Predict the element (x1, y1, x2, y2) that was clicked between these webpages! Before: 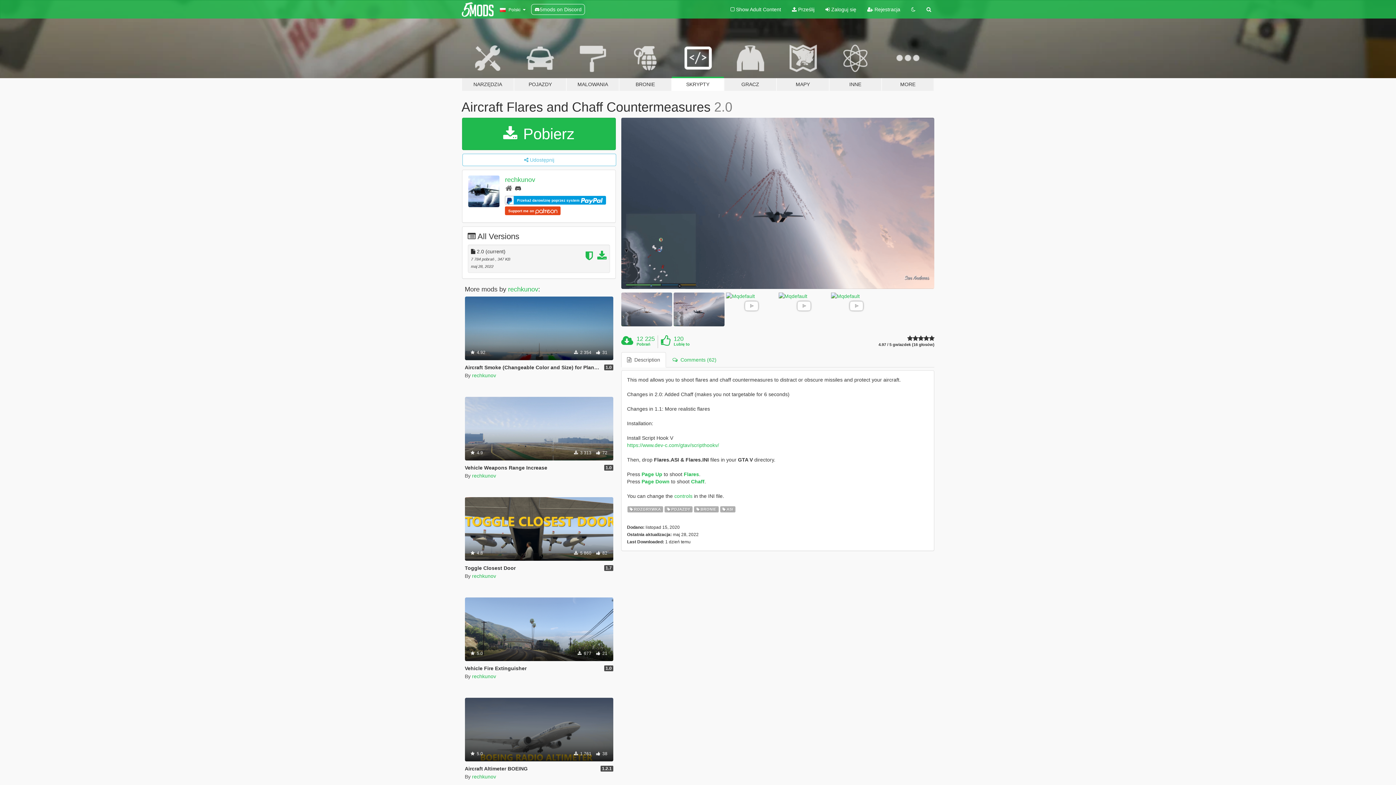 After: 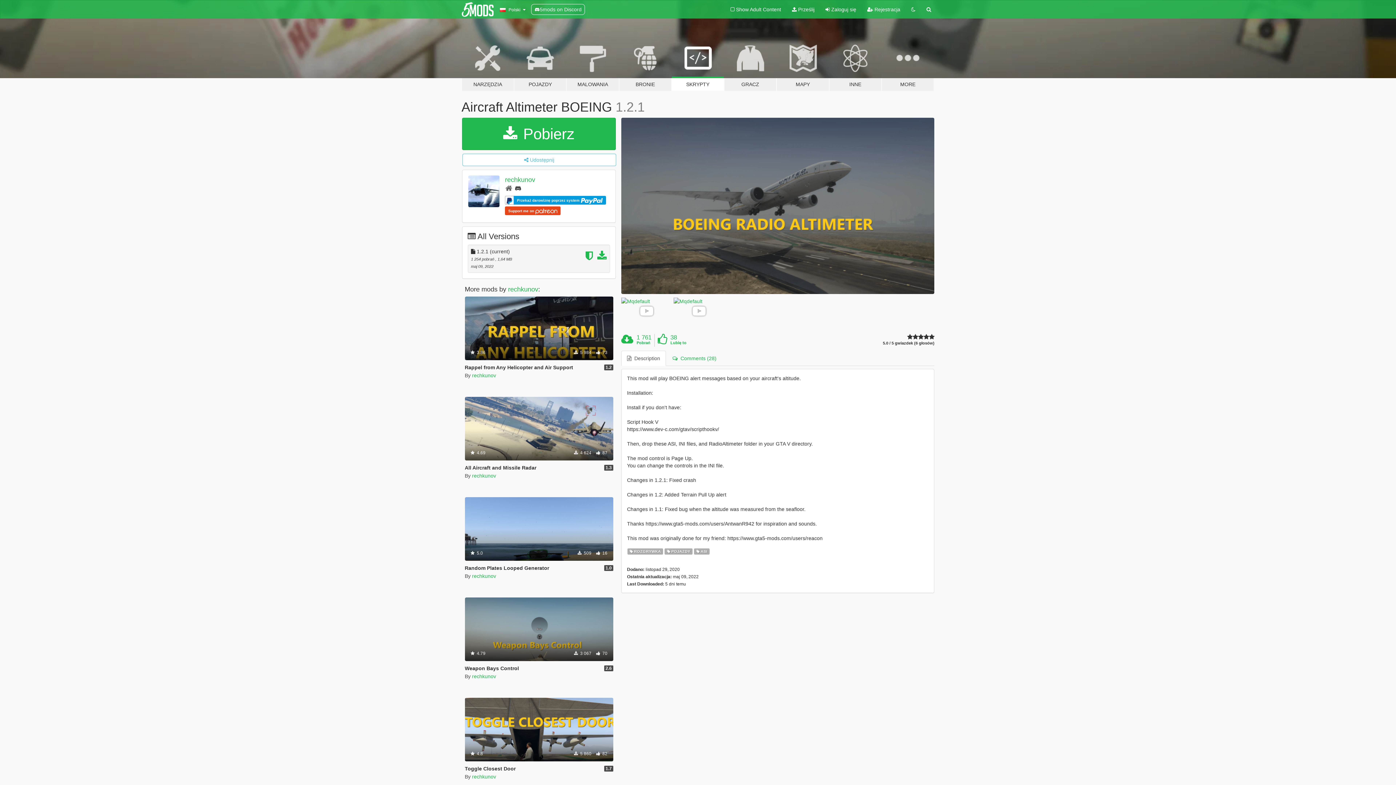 Action: bbox: (464, 698, 613, 761) label: Rozgrywka
Pojazdy
Asi
 5.0
 1 761  38